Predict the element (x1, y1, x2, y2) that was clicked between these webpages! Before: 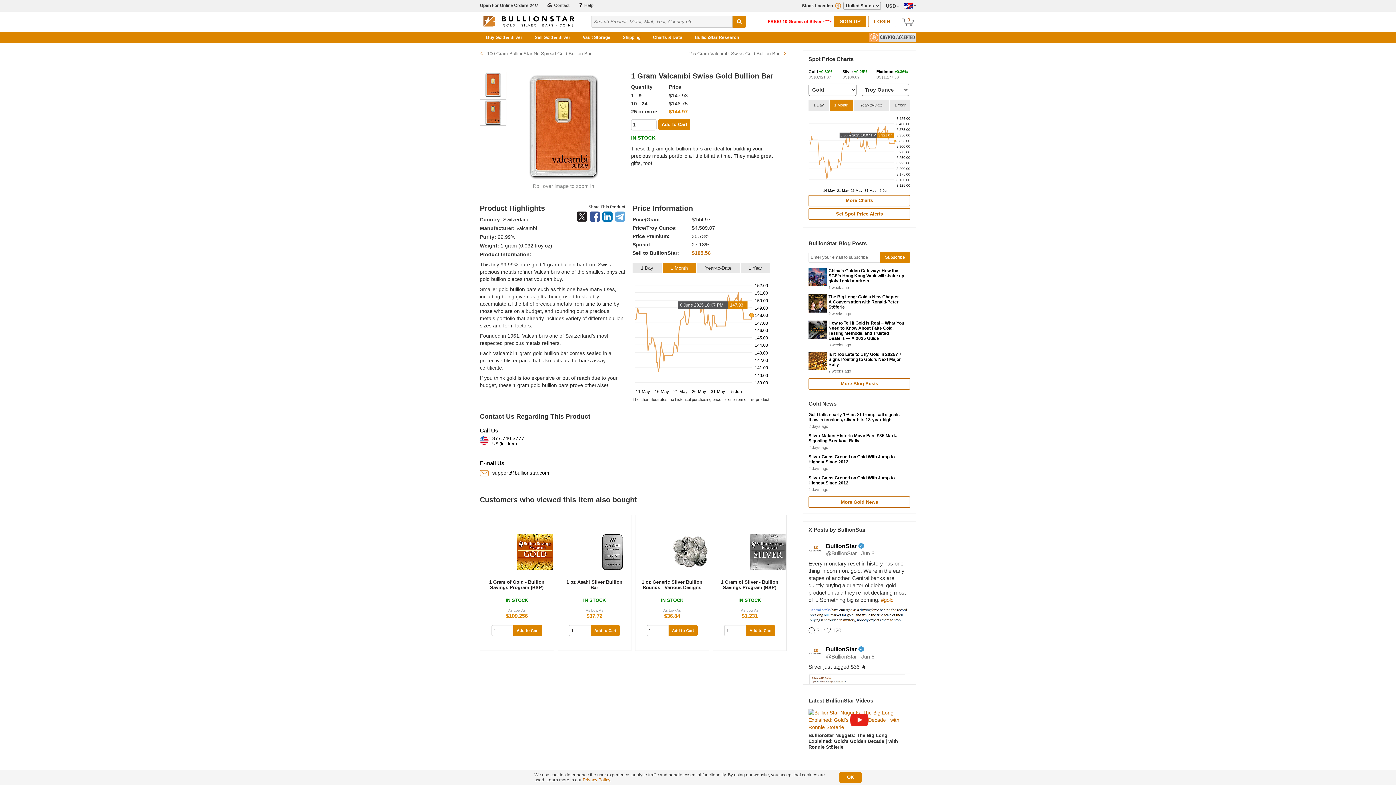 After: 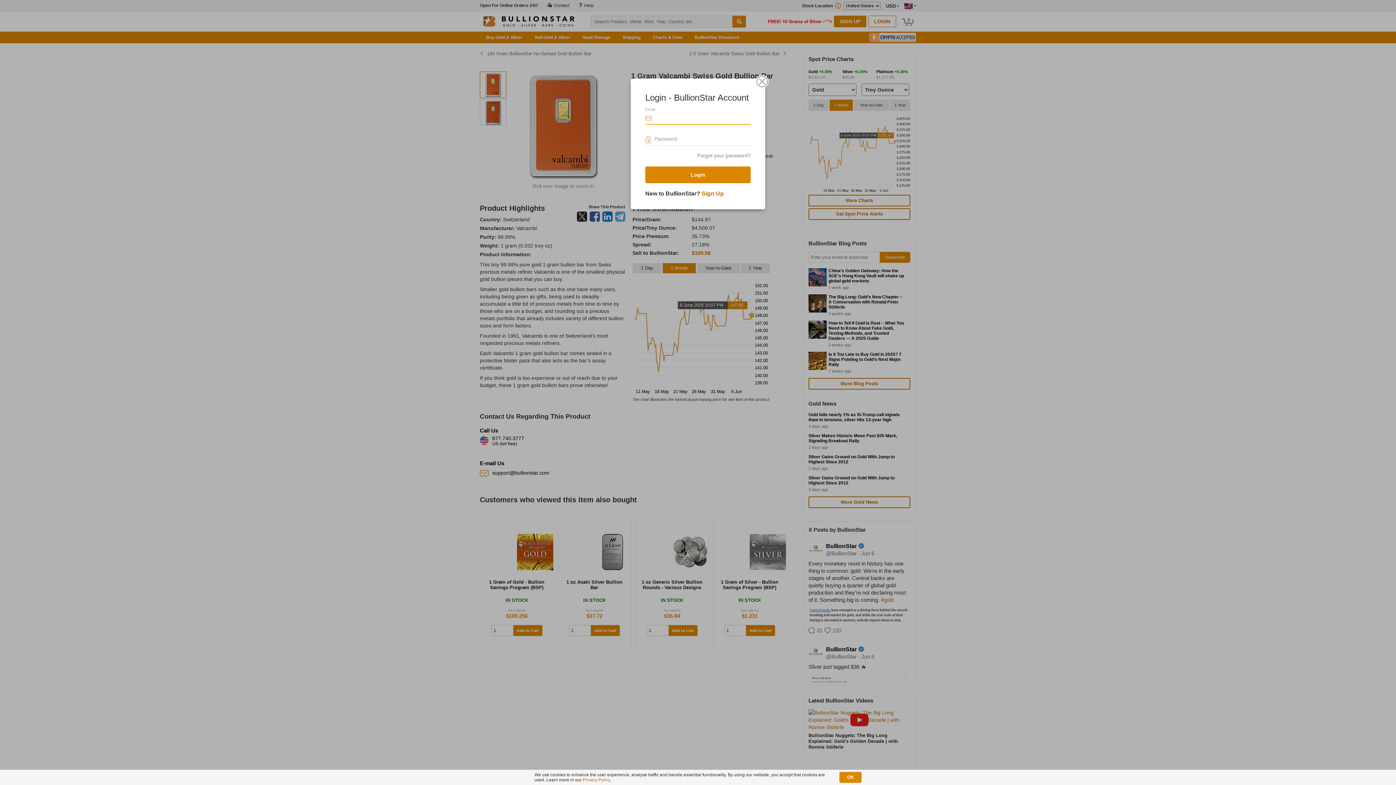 Action: bbox: (868, 15, 896, 27) label: LOGIN